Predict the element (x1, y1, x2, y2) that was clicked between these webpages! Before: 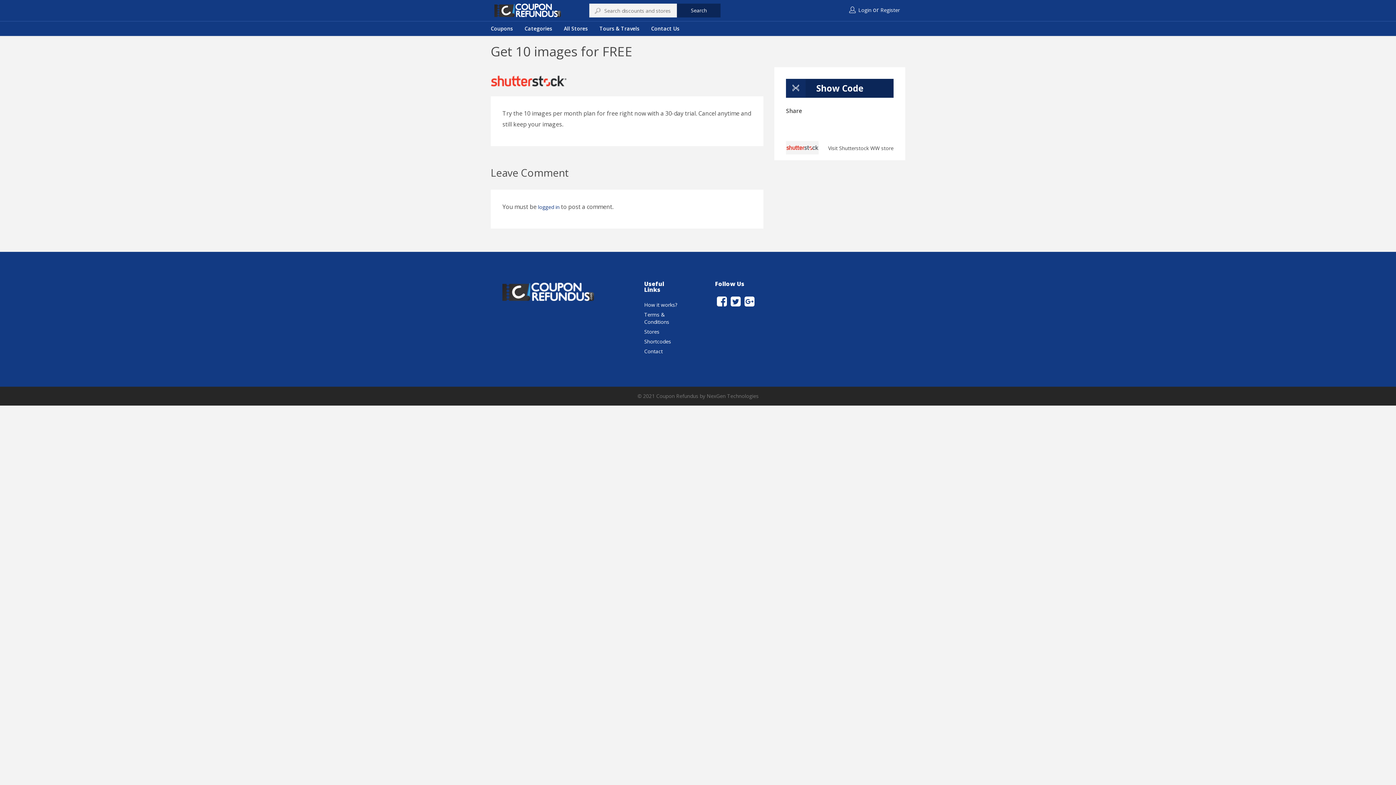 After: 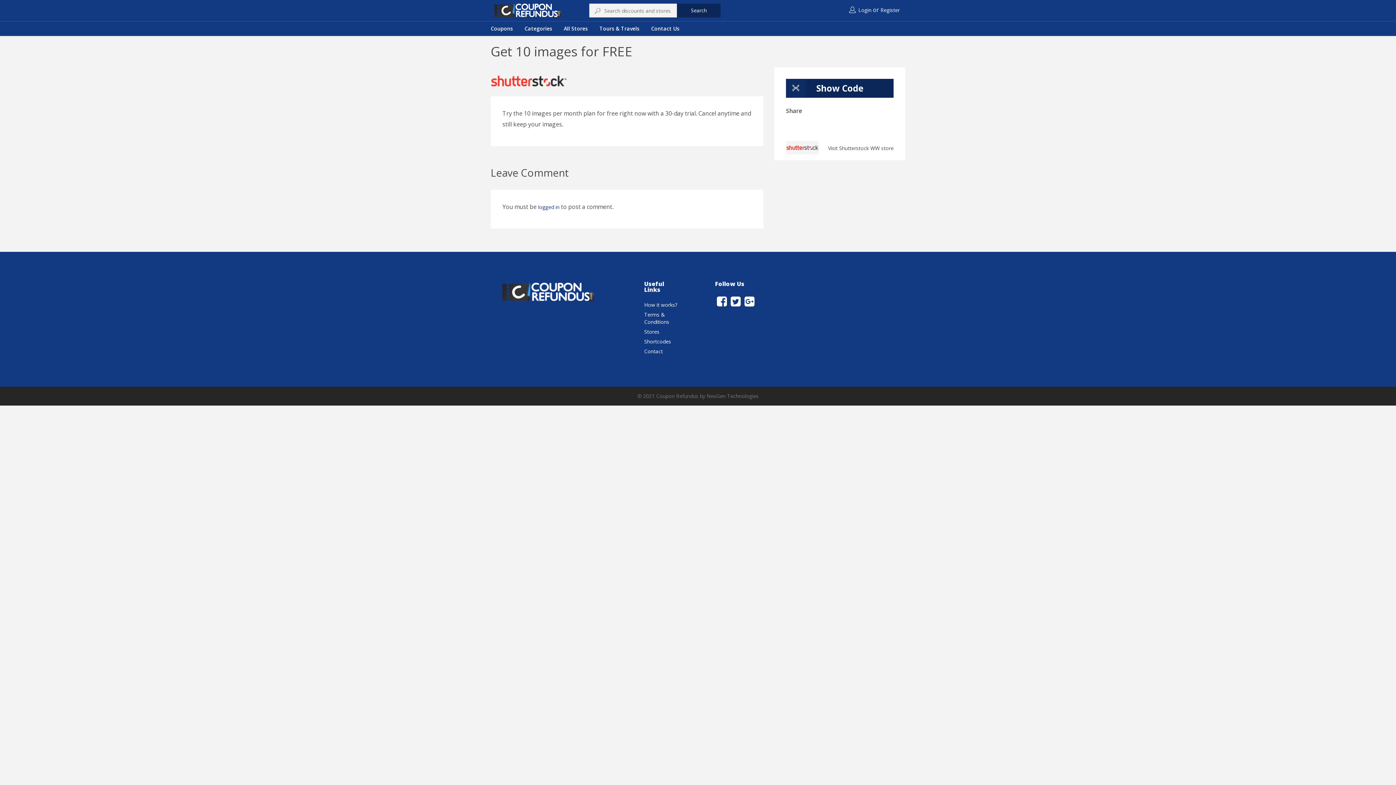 Action: bbox: (788, 119, 798, 134)